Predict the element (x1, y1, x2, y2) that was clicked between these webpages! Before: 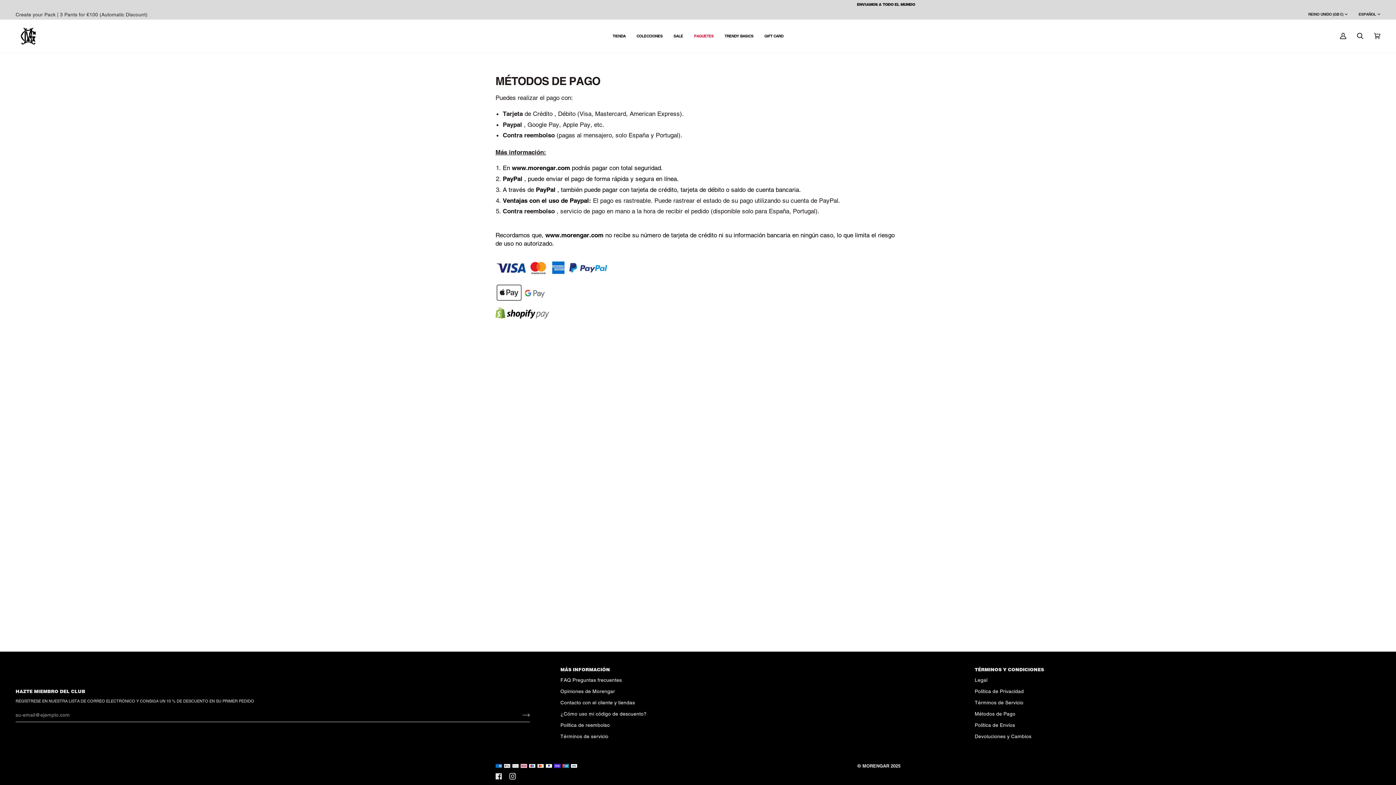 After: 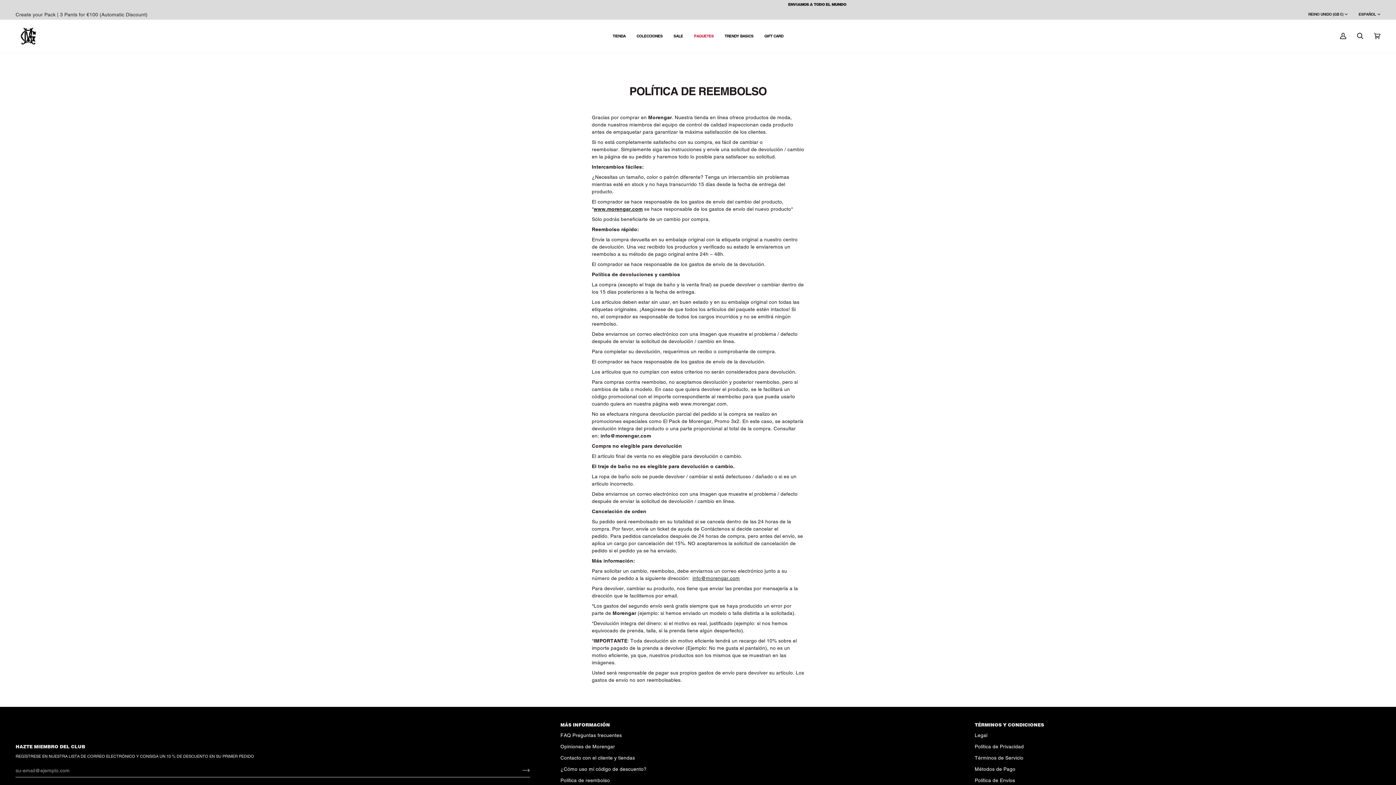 Action: label: Política de reembolso bbox: (560, 722, 610, 728)